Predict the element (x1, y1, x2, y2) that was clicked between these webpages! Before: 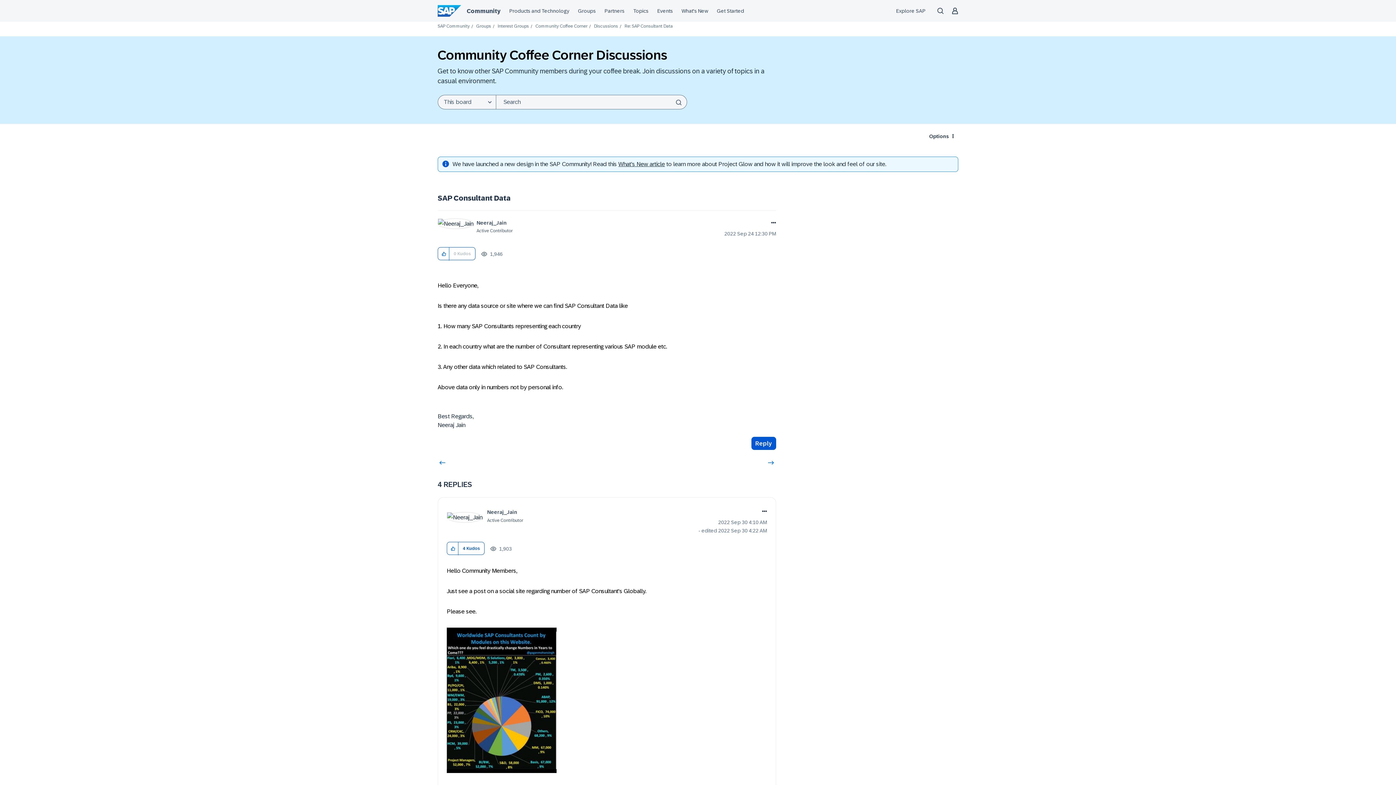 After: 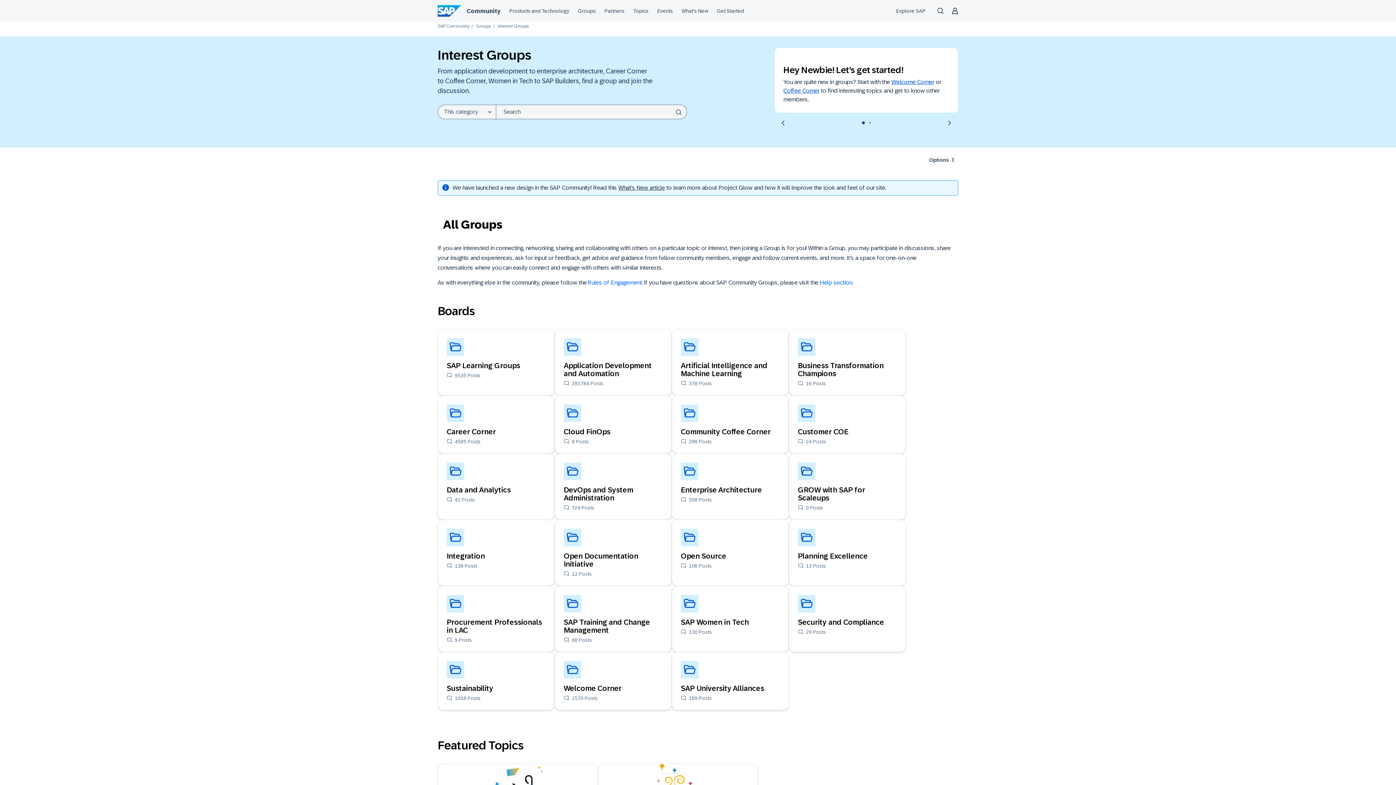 Action: label: Interest Groups bbox: (497, 23, 529, 28)